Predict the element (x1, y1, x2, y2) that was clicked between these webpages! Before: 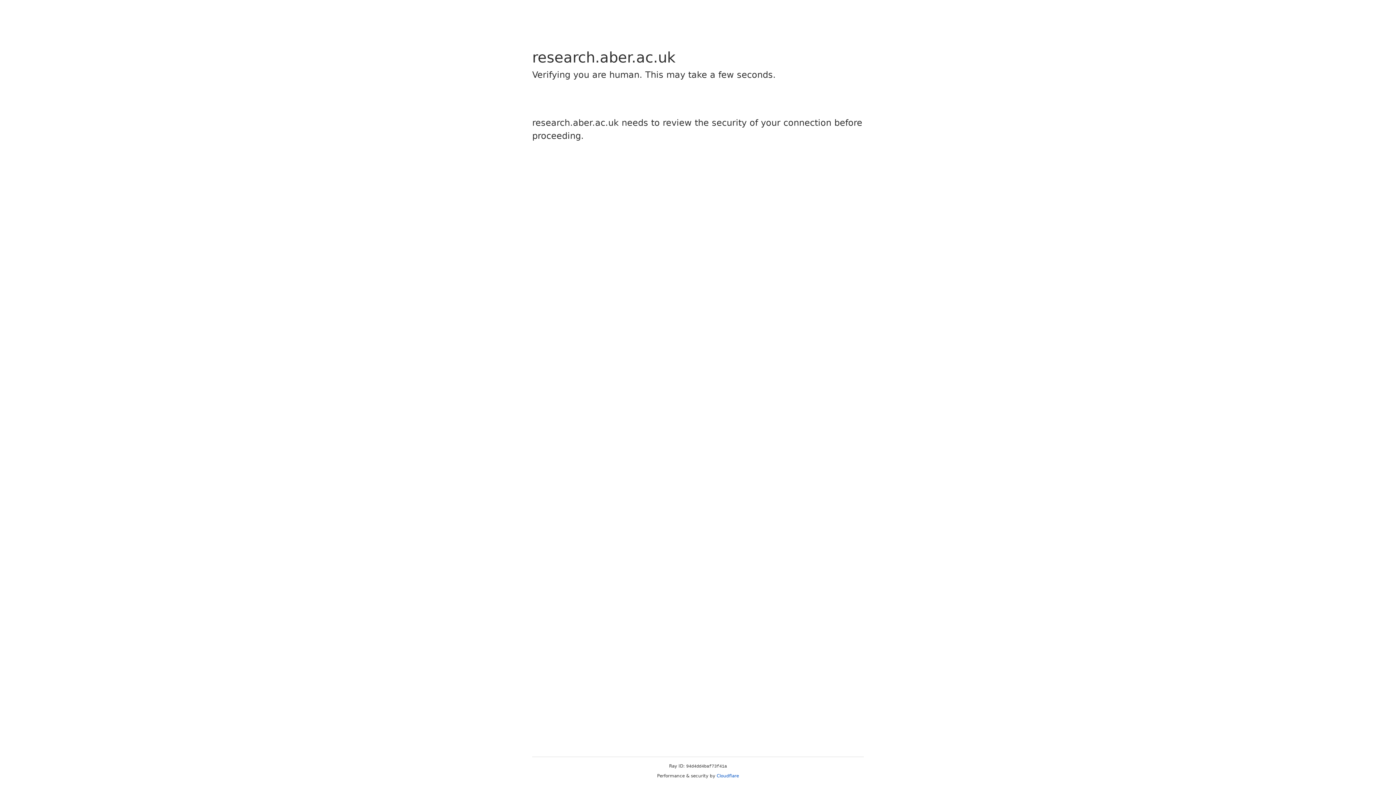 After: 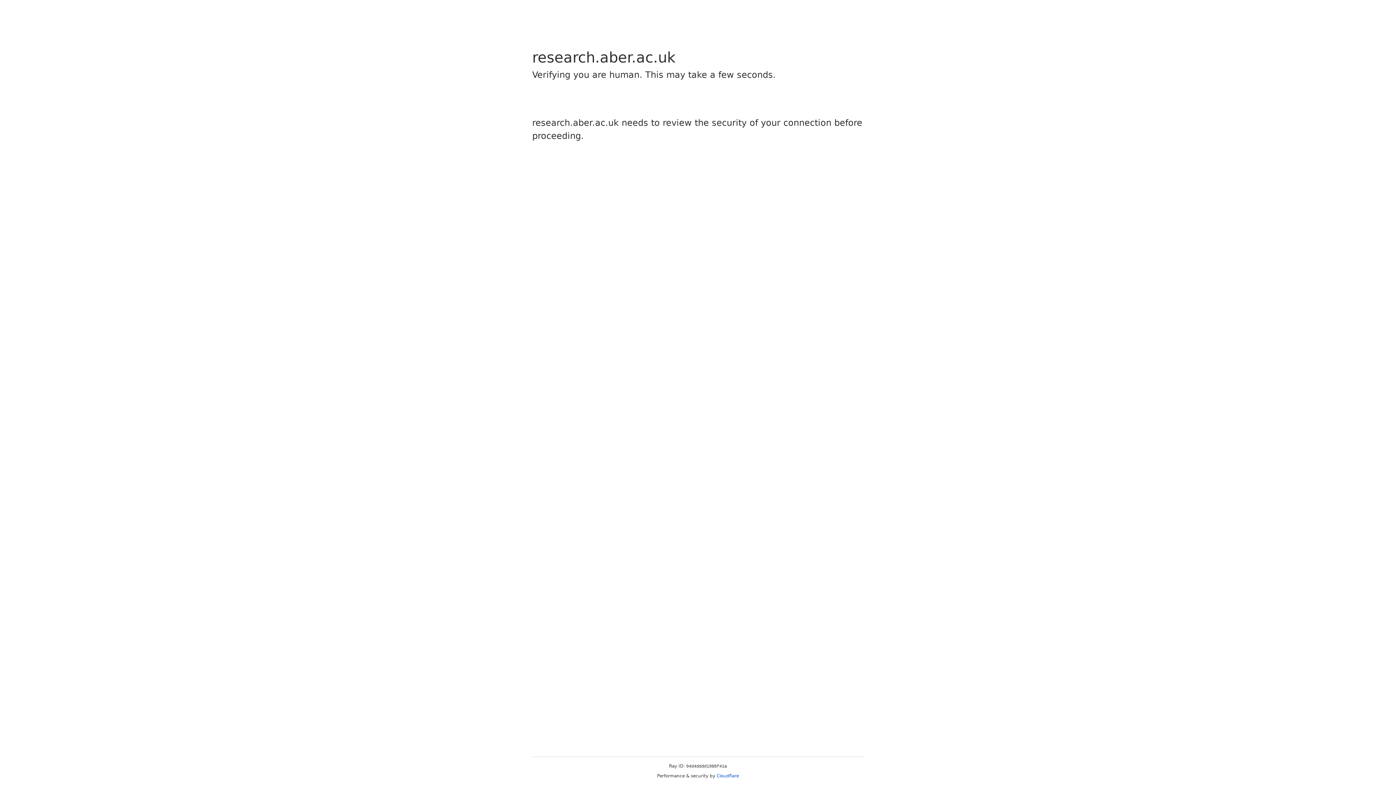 Action: label: Cloudflare bbox: (716, 773, 739, 778)